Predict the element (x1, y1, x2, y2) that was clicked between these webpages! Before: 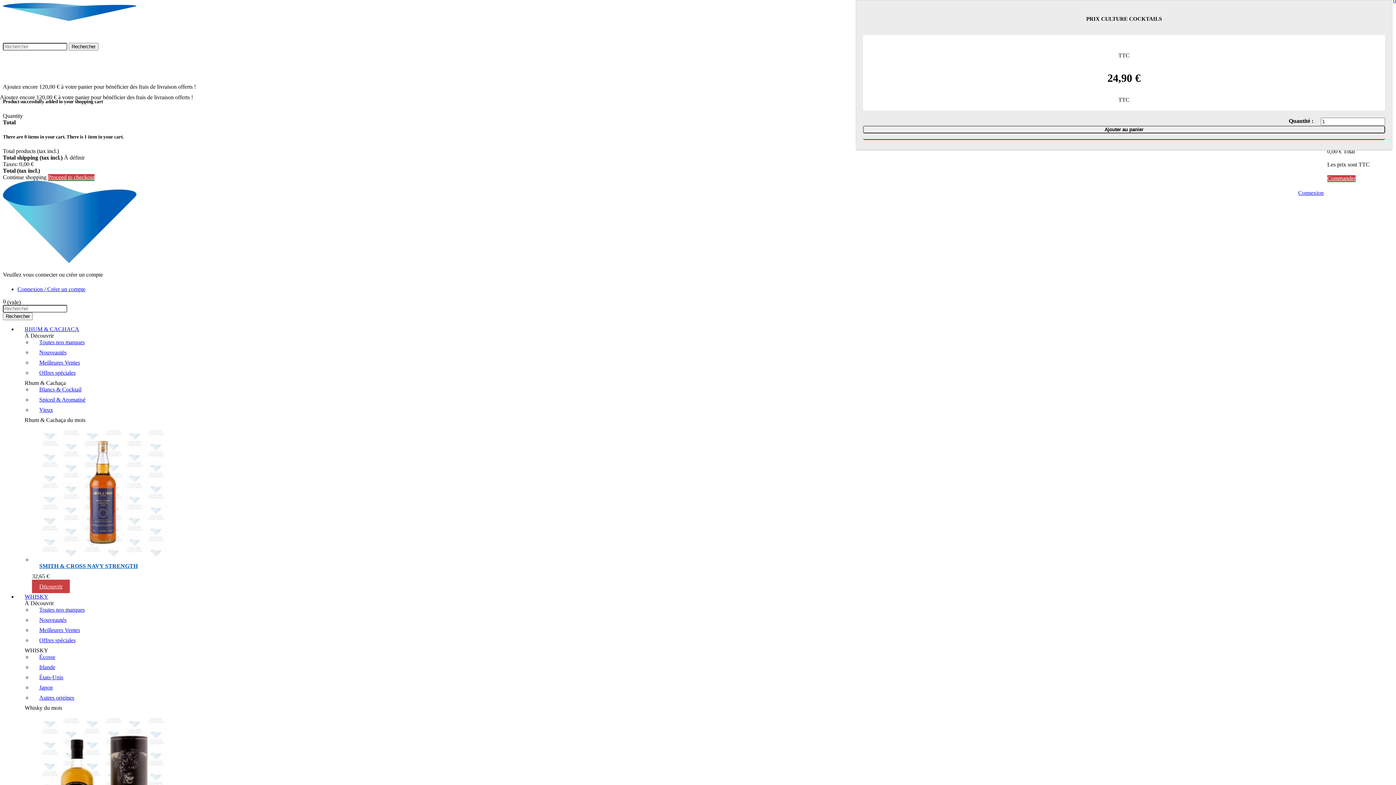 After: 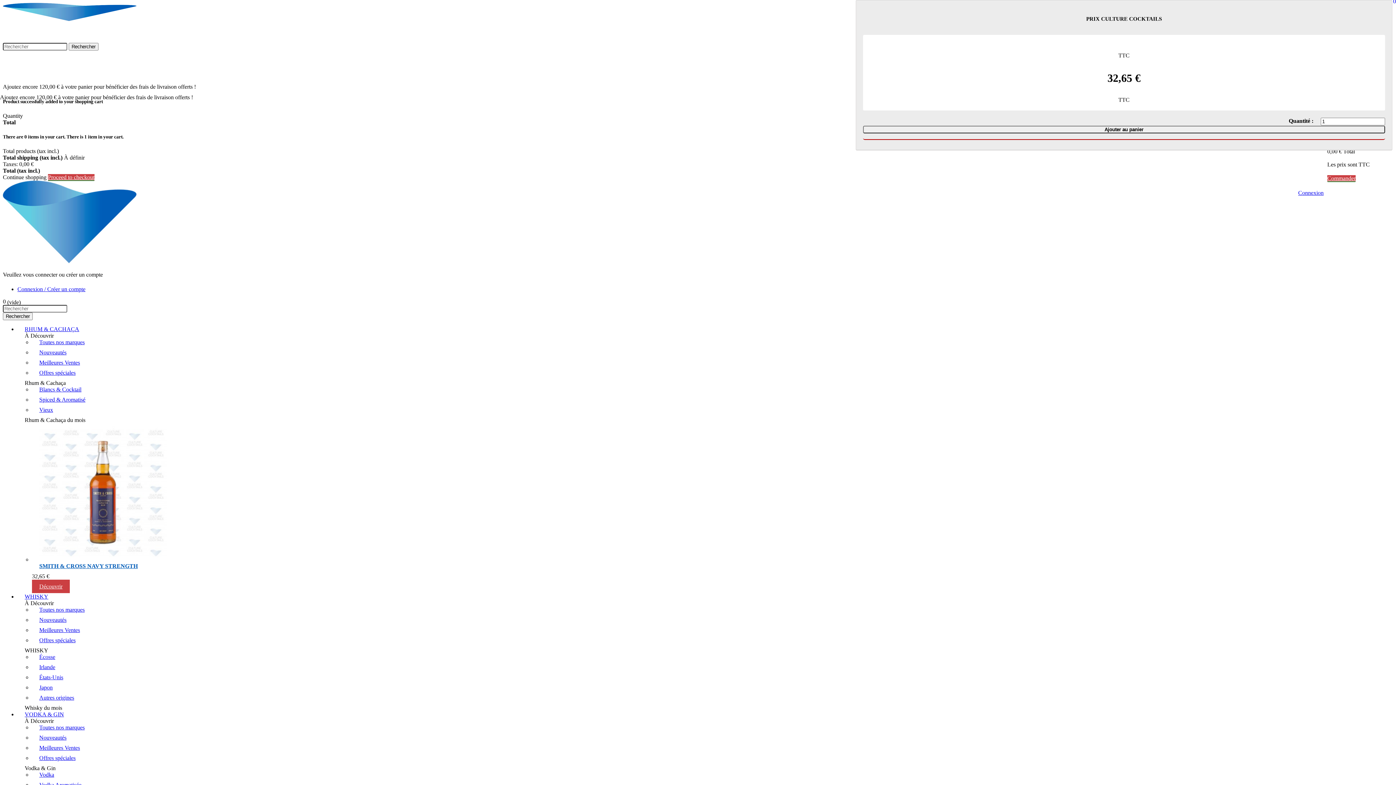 Action: label: Découvrir bbox: (32, 579, 69, 593)